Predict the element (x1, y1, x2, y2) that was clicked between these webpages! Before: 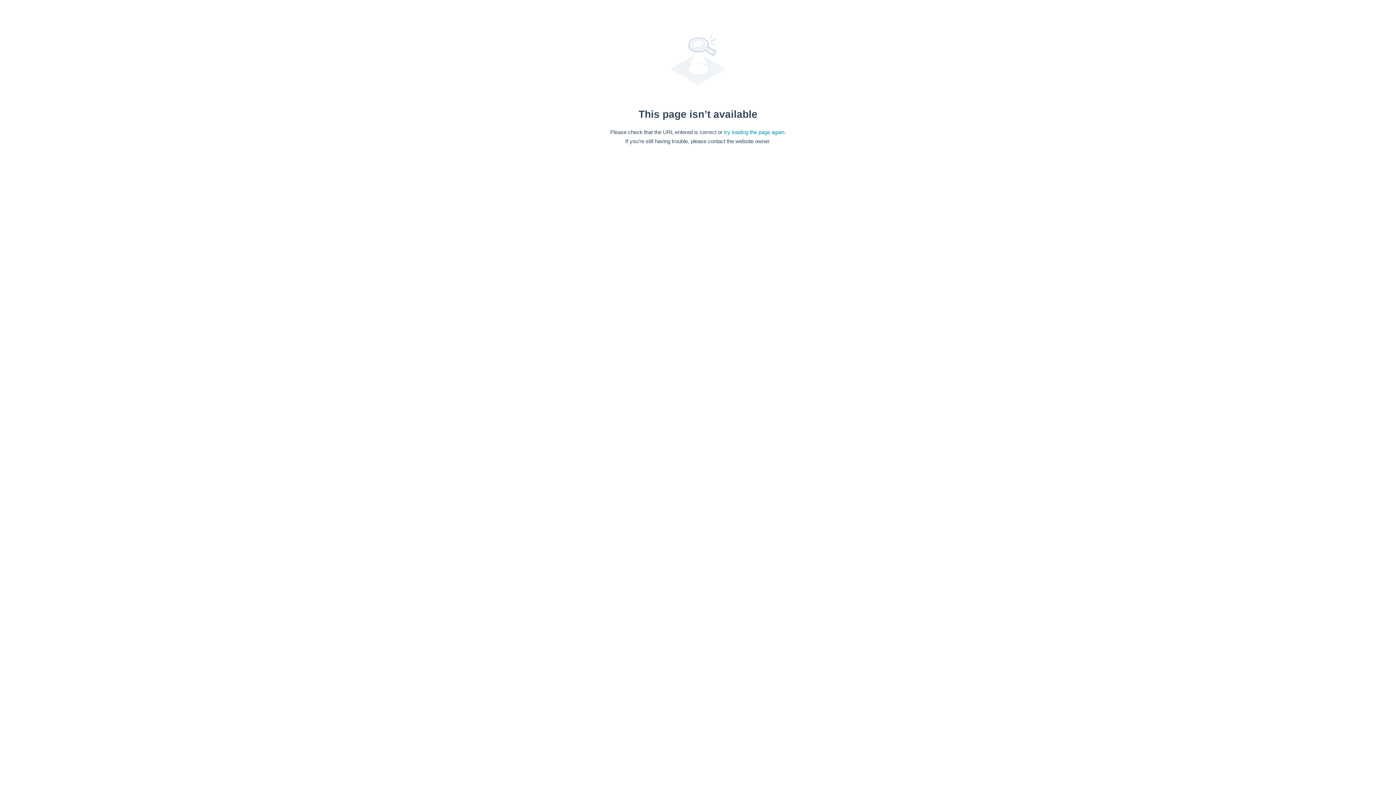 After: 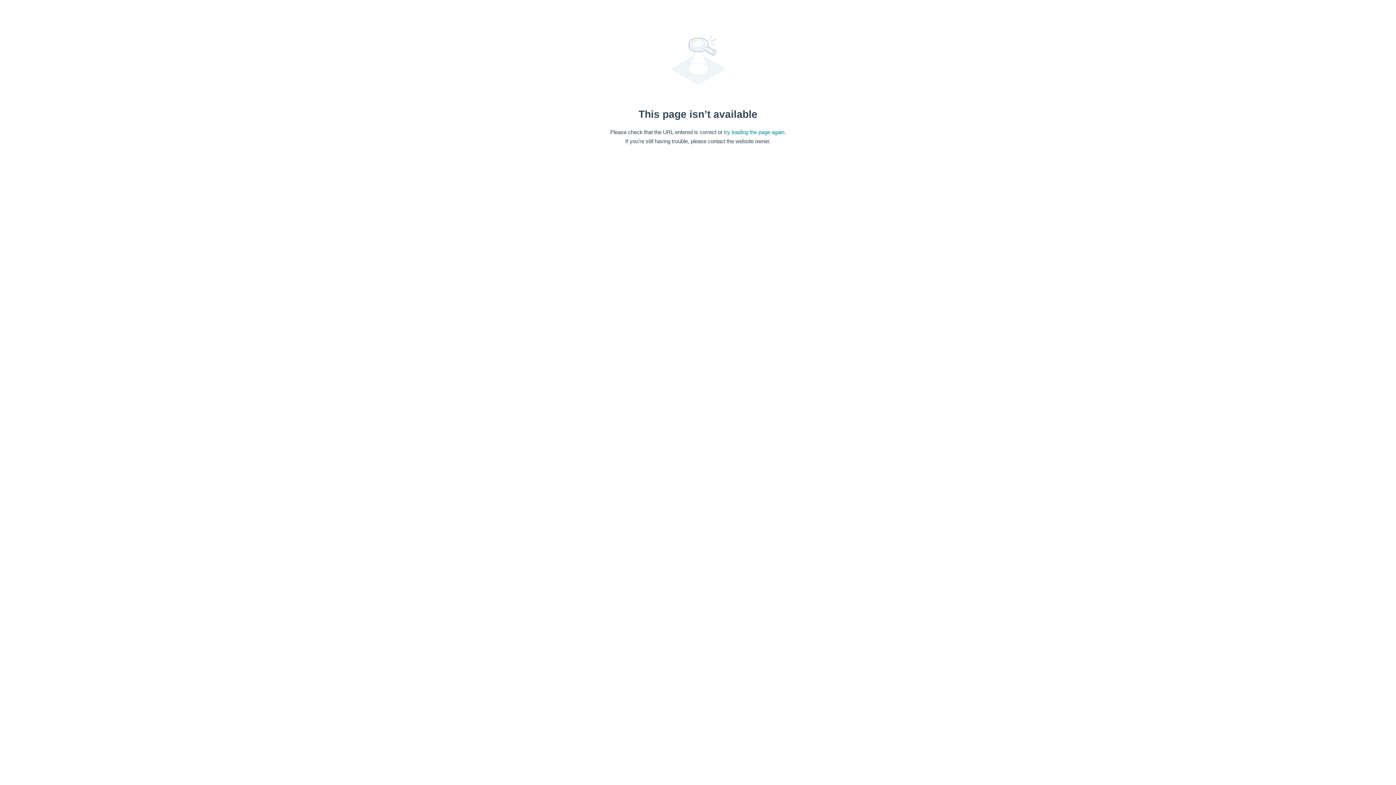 Action: label: try loading the page again bbox: (724, 128, 784, 135)